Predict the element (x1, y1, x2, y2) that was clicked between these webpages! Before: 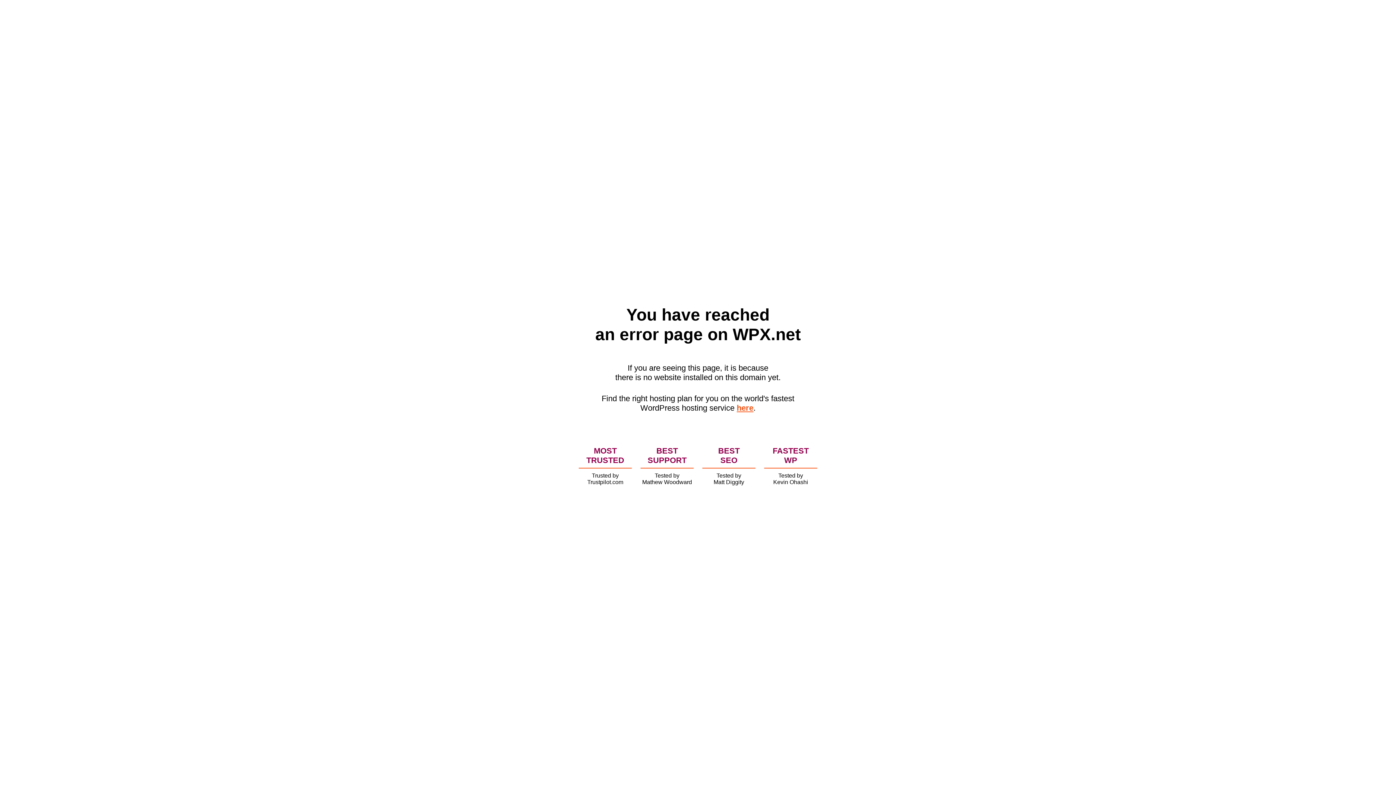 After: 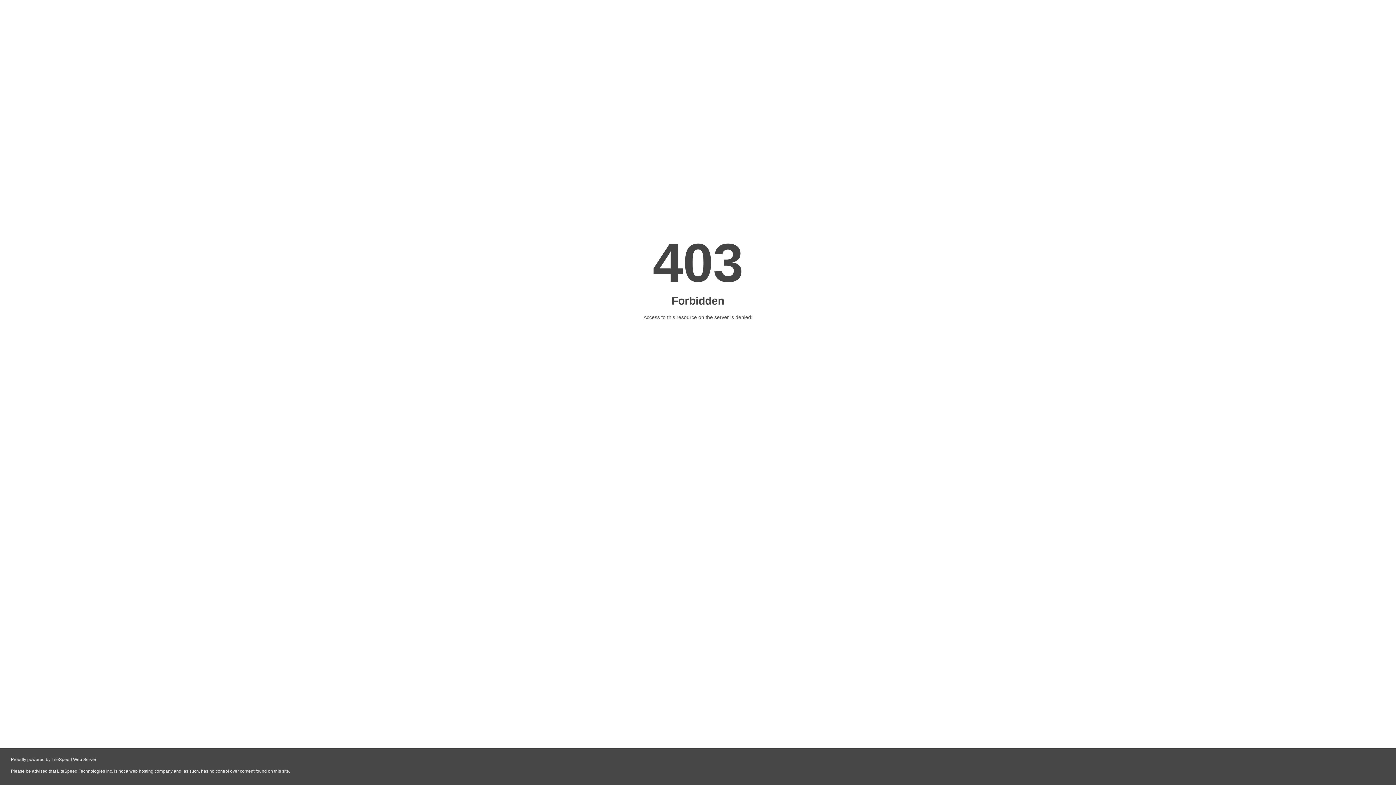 Action: label: here bbox: (736, 403, 753, 412)